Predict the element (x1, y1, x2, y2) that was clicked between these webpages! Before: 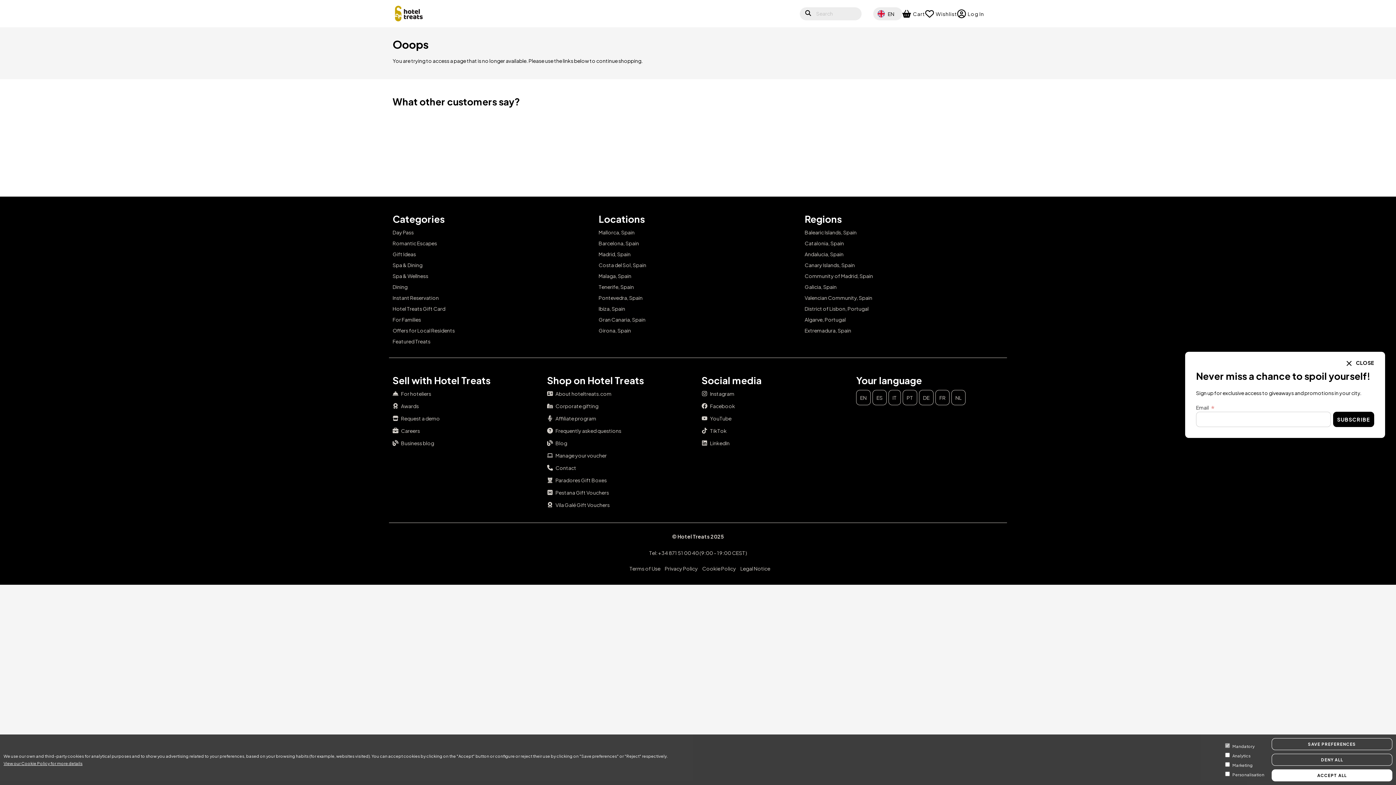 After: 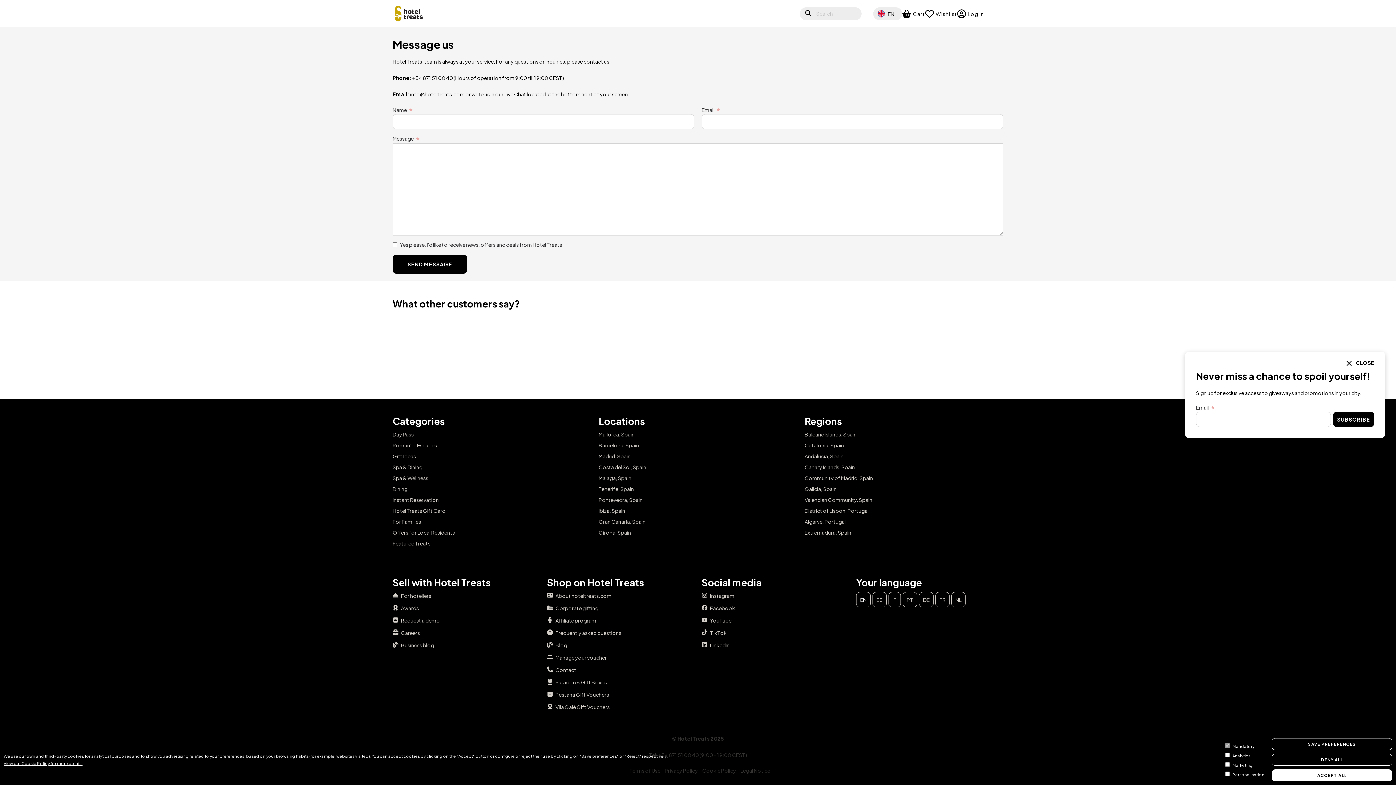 Action: label:  Contact bbox: (547, 464, 694, 473)